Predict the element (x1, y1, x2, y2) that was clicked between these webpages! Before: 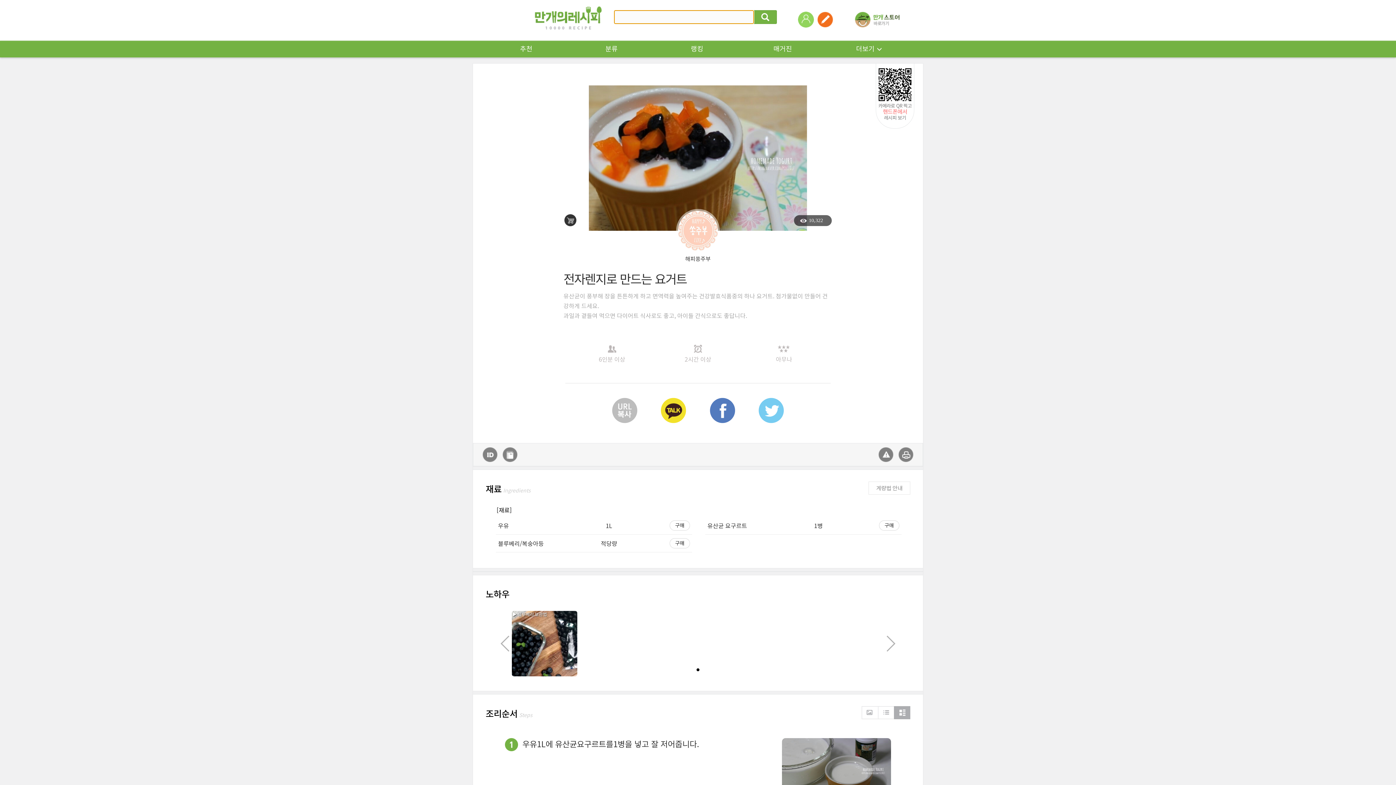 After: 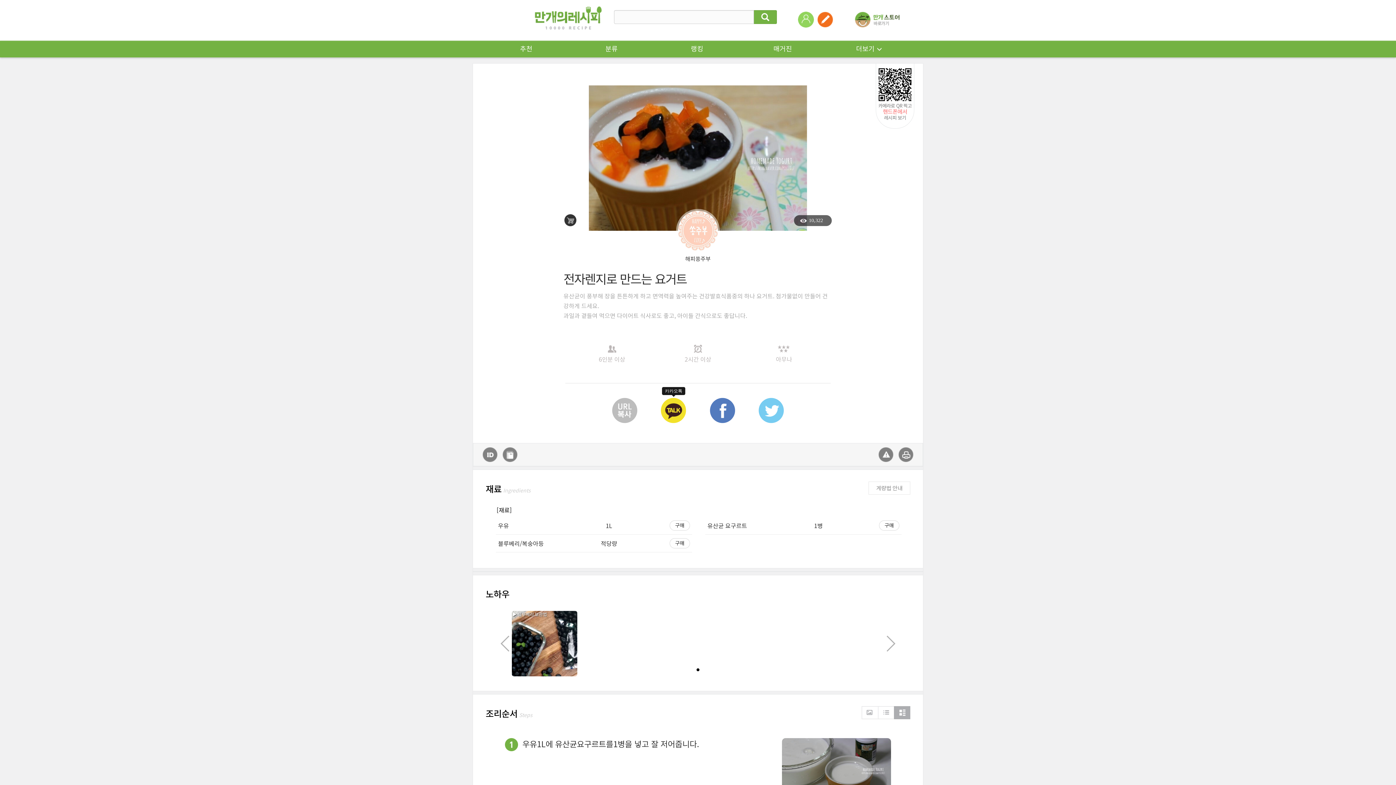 Action: bbox: (649, 398, 697, 423)